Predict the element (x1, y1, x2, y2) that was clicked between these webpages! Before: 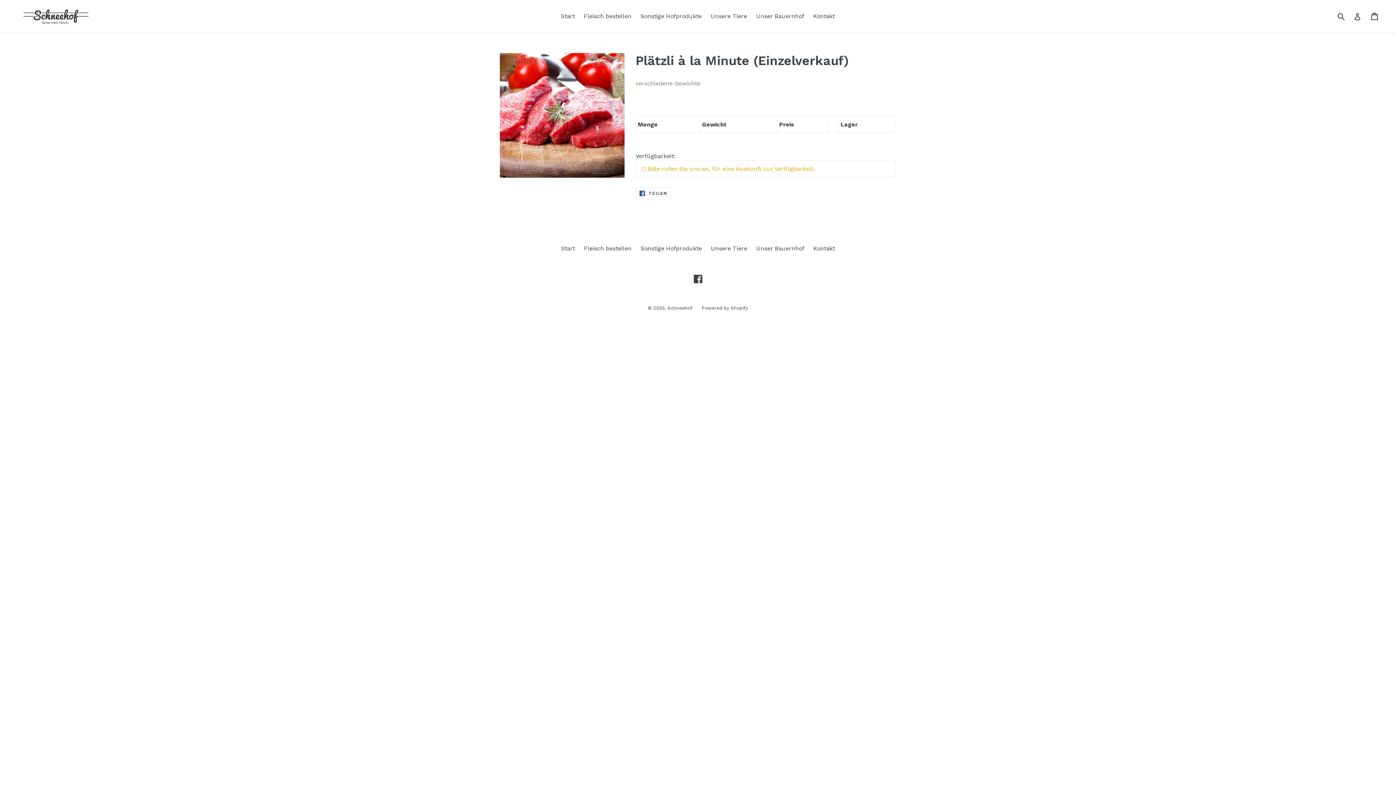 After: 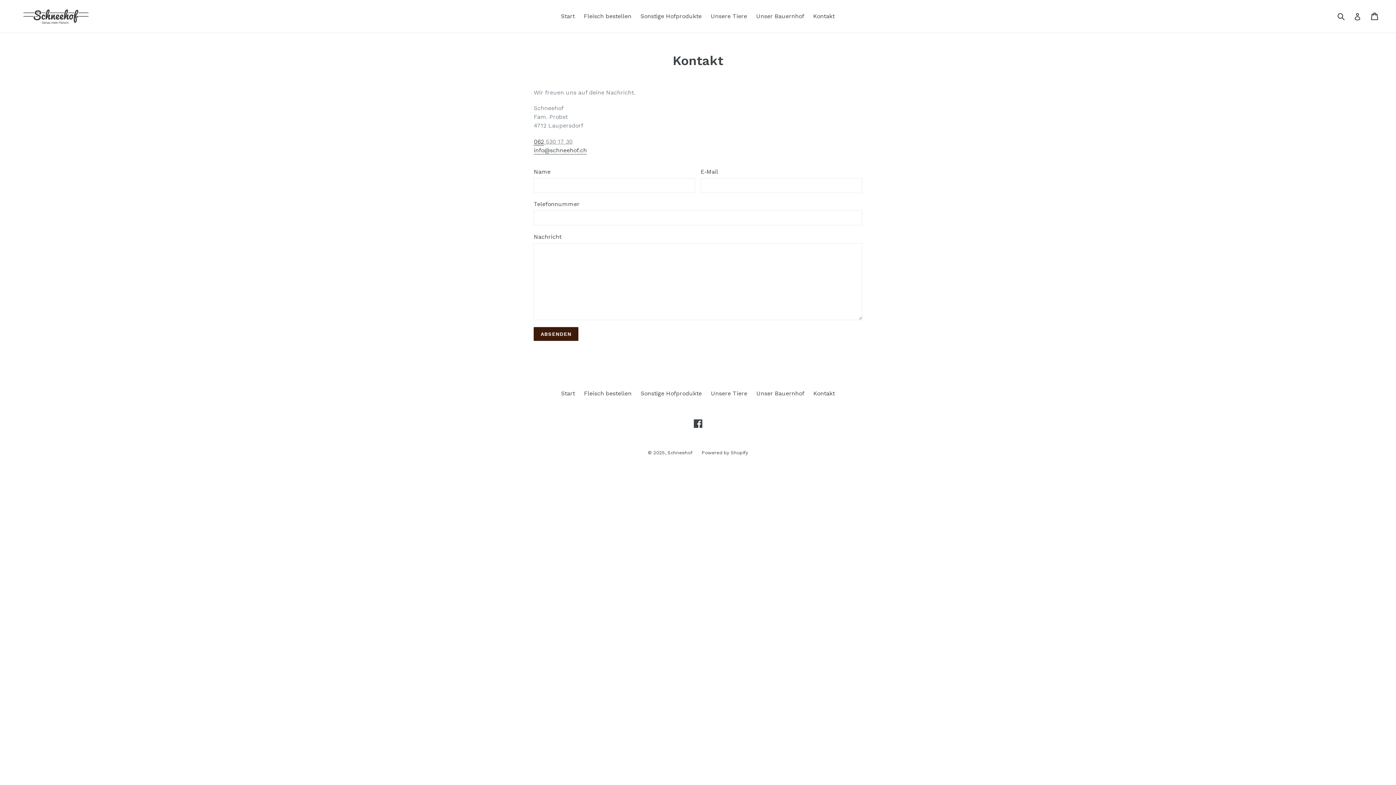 Action: bbox: (813, 245, 835, 252) label: Kontakt